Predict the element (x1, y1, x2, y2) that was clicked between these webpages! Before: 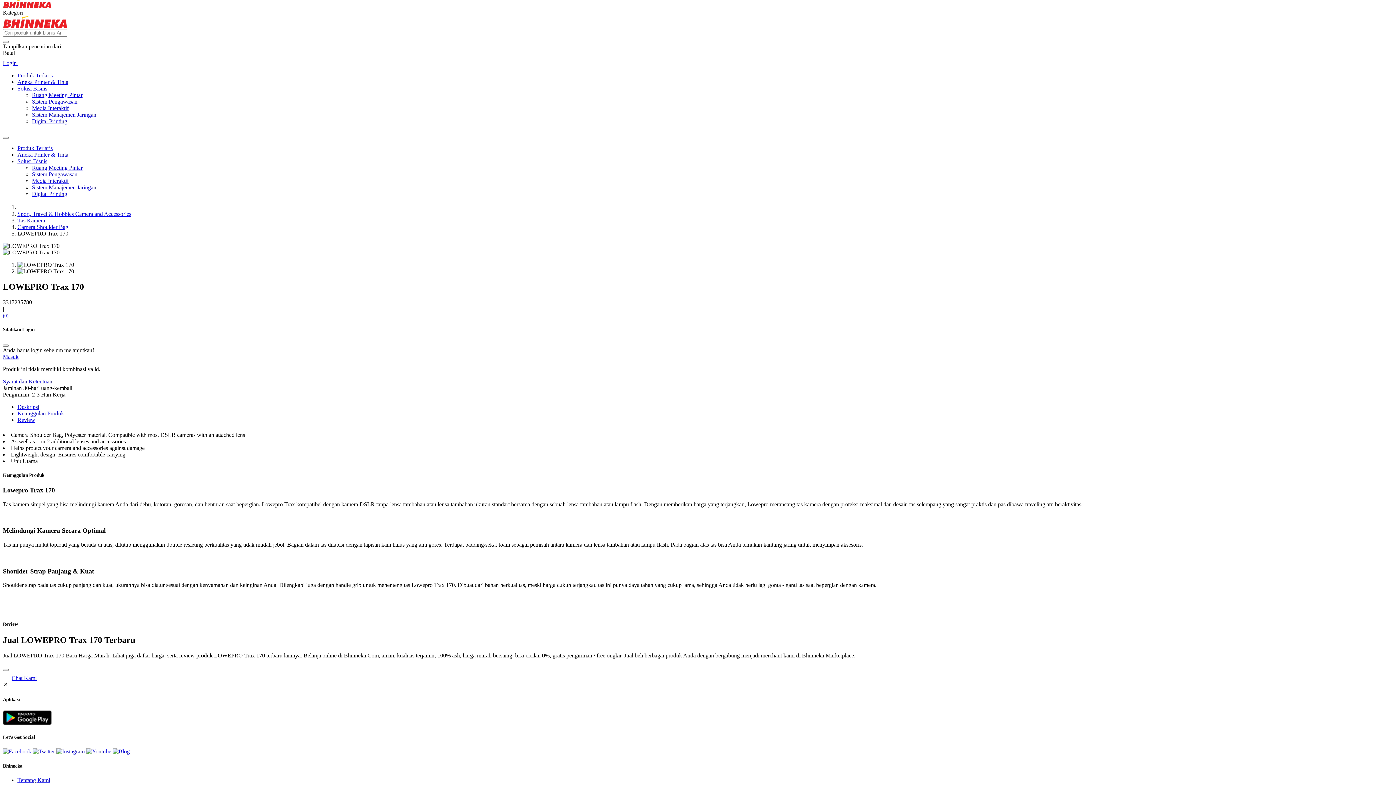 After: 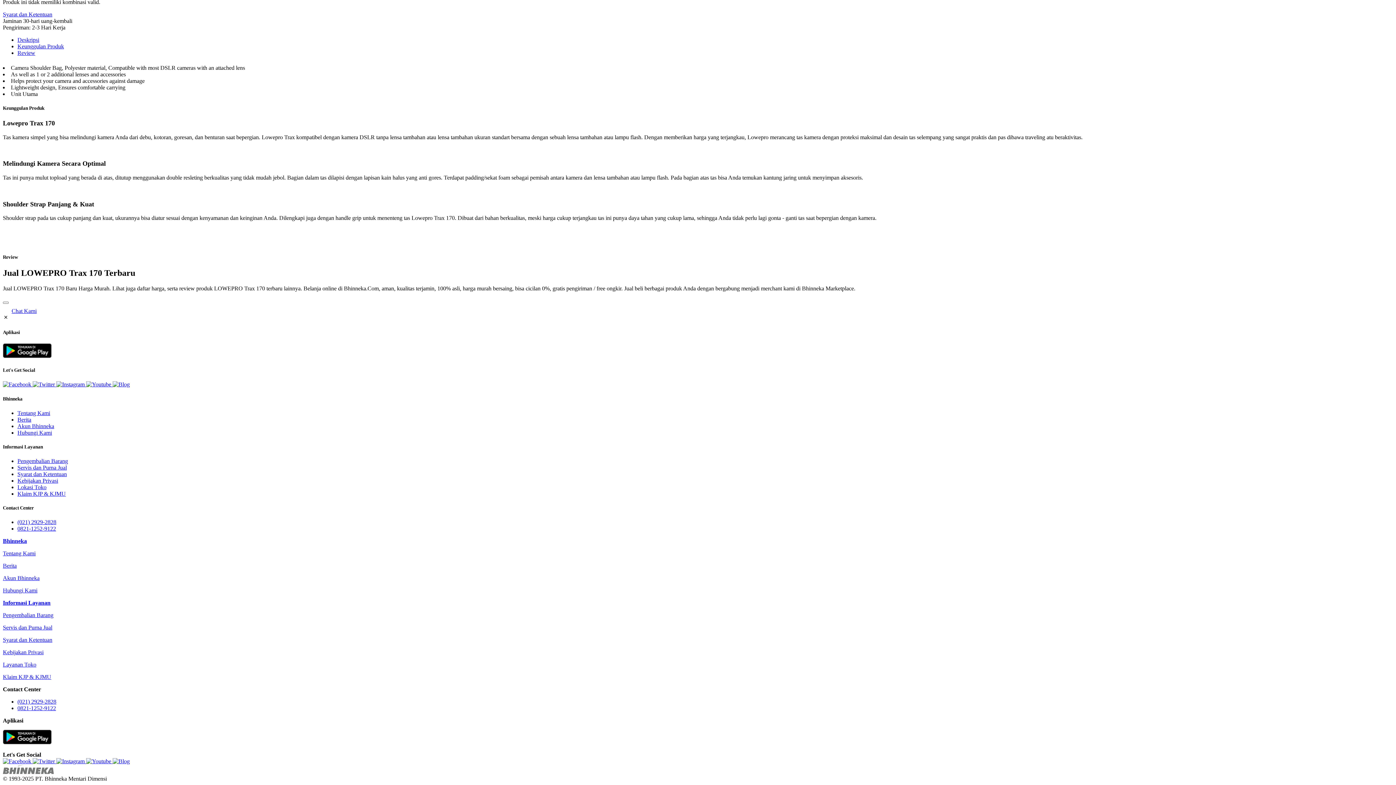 Action: label: Review bbox: (17, 417, 35, 423)